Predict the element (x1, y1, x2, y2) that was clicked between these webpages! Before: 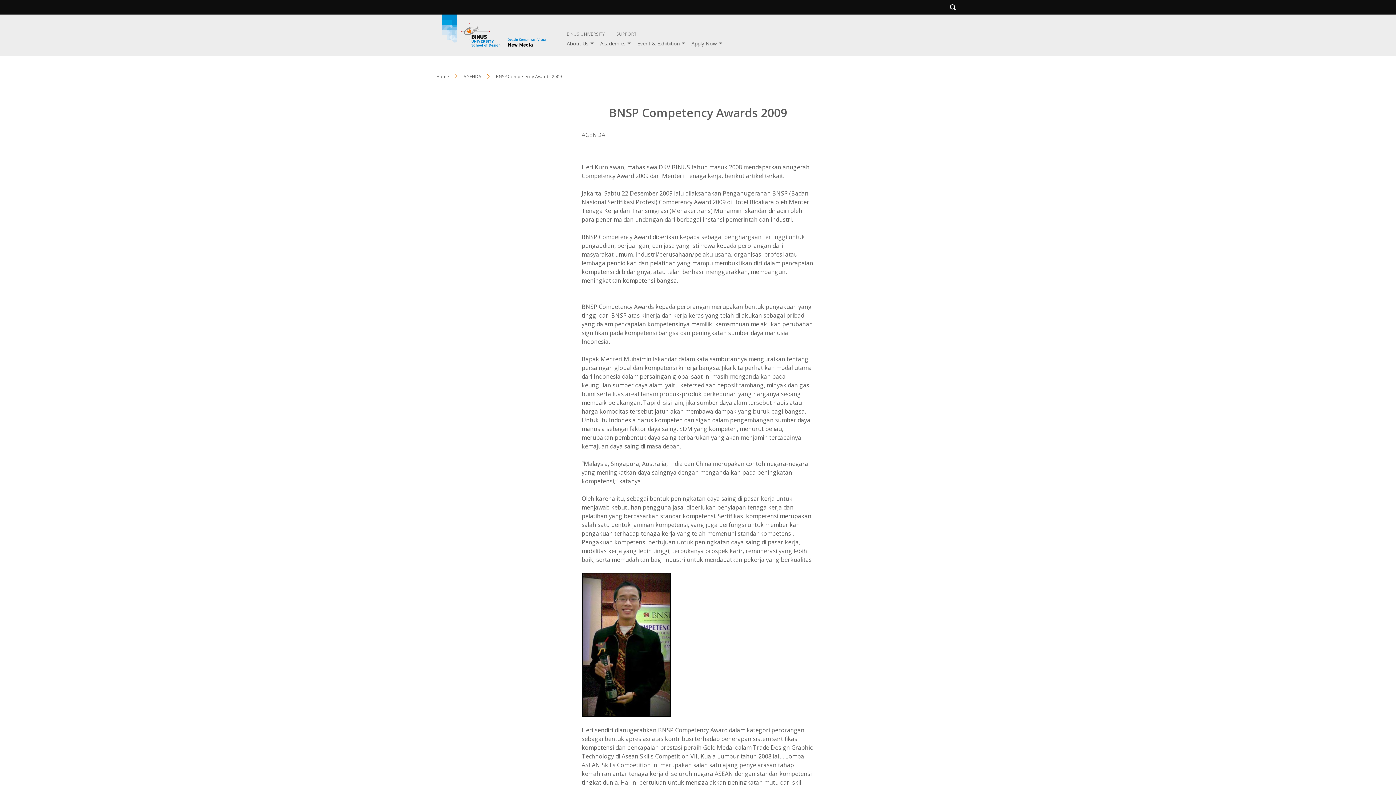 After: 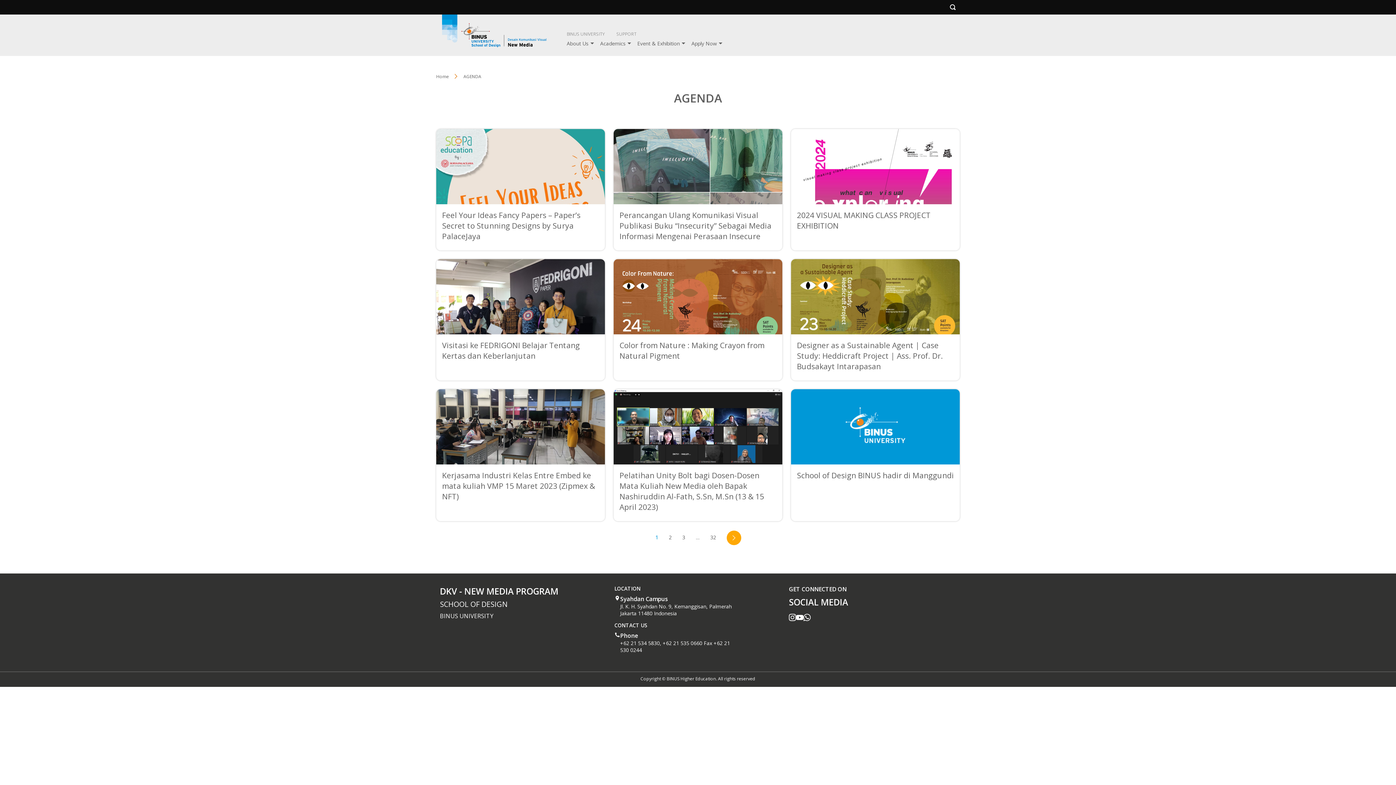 Action: bbox: (581, 131, 605, 137) label: AGENDA